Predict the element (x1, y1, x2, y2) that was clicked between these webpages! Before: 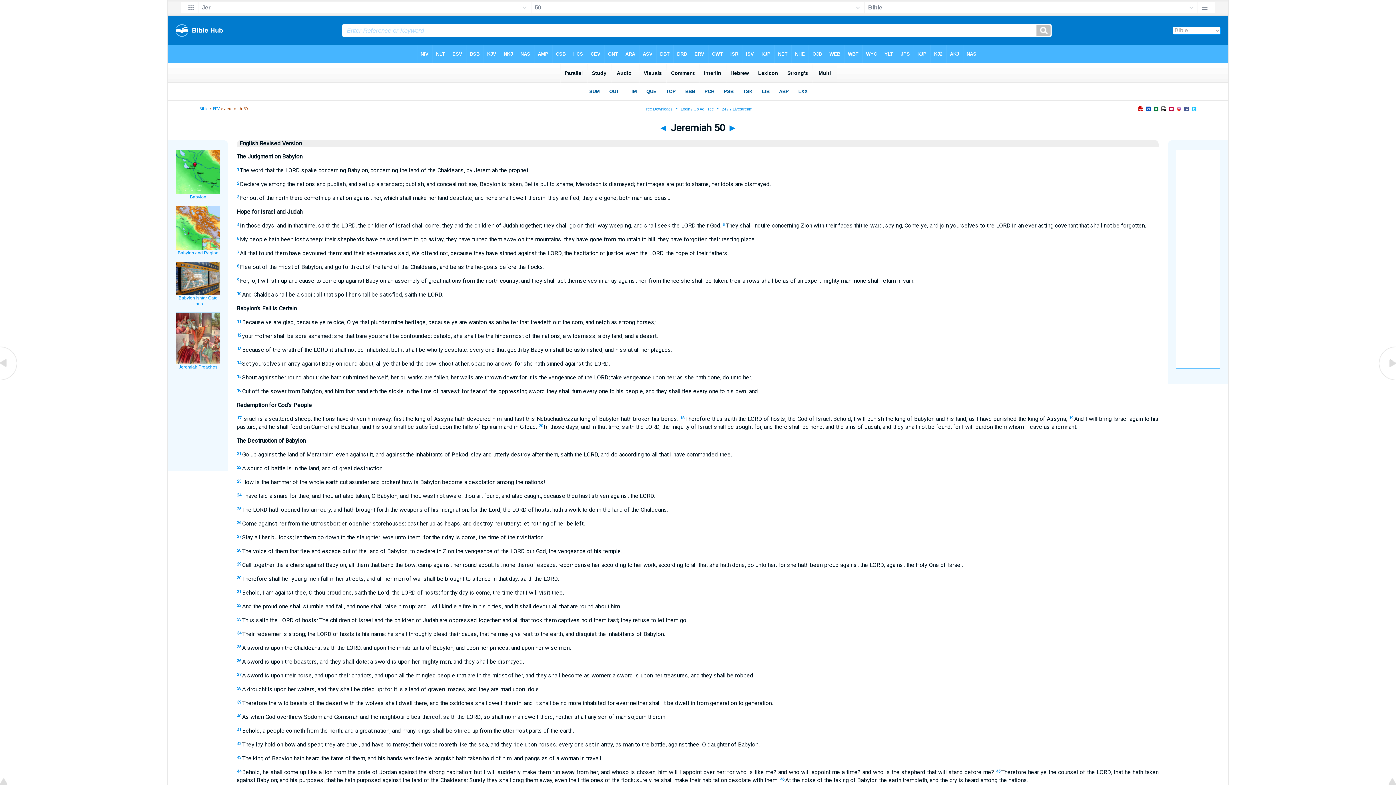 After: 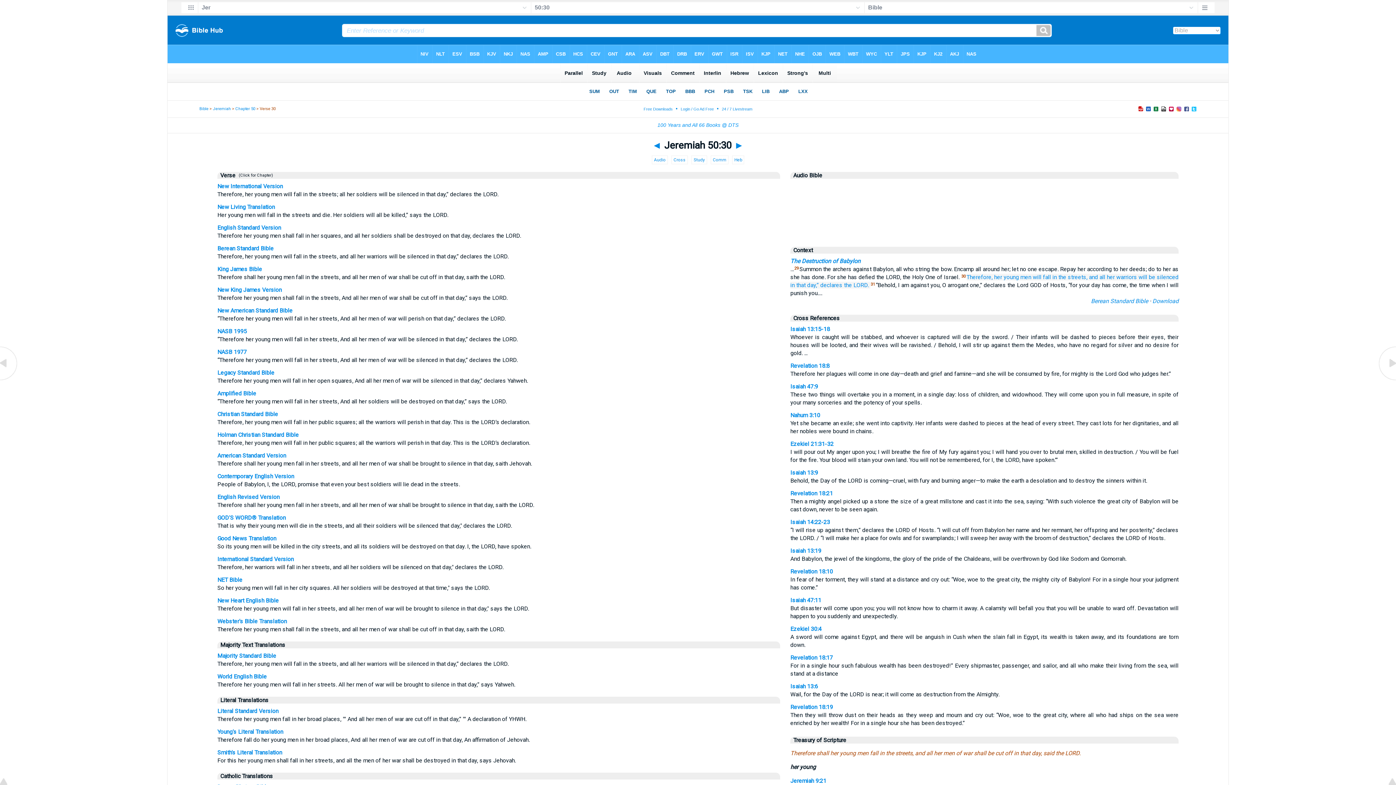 Action: label: 30 bbox: (237, 576, 241, 580)